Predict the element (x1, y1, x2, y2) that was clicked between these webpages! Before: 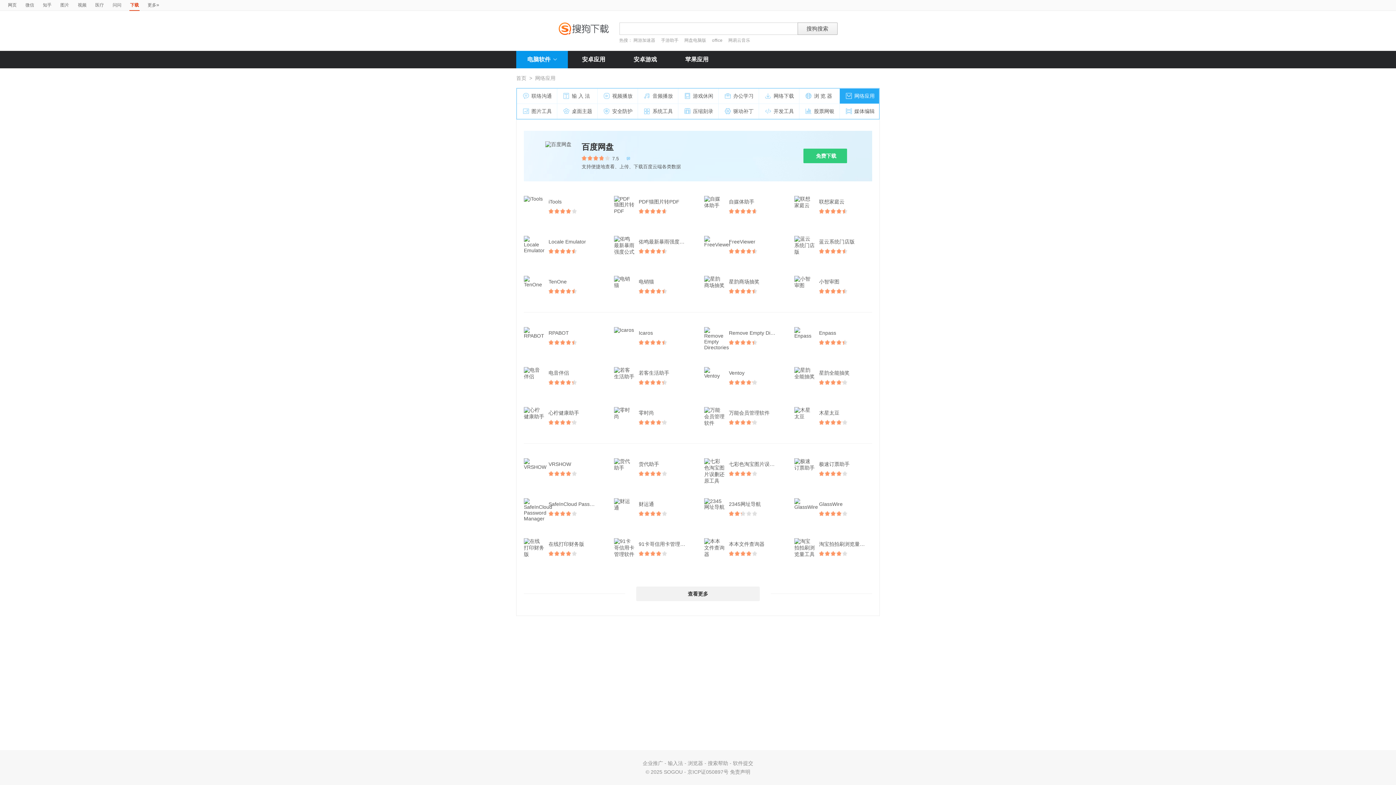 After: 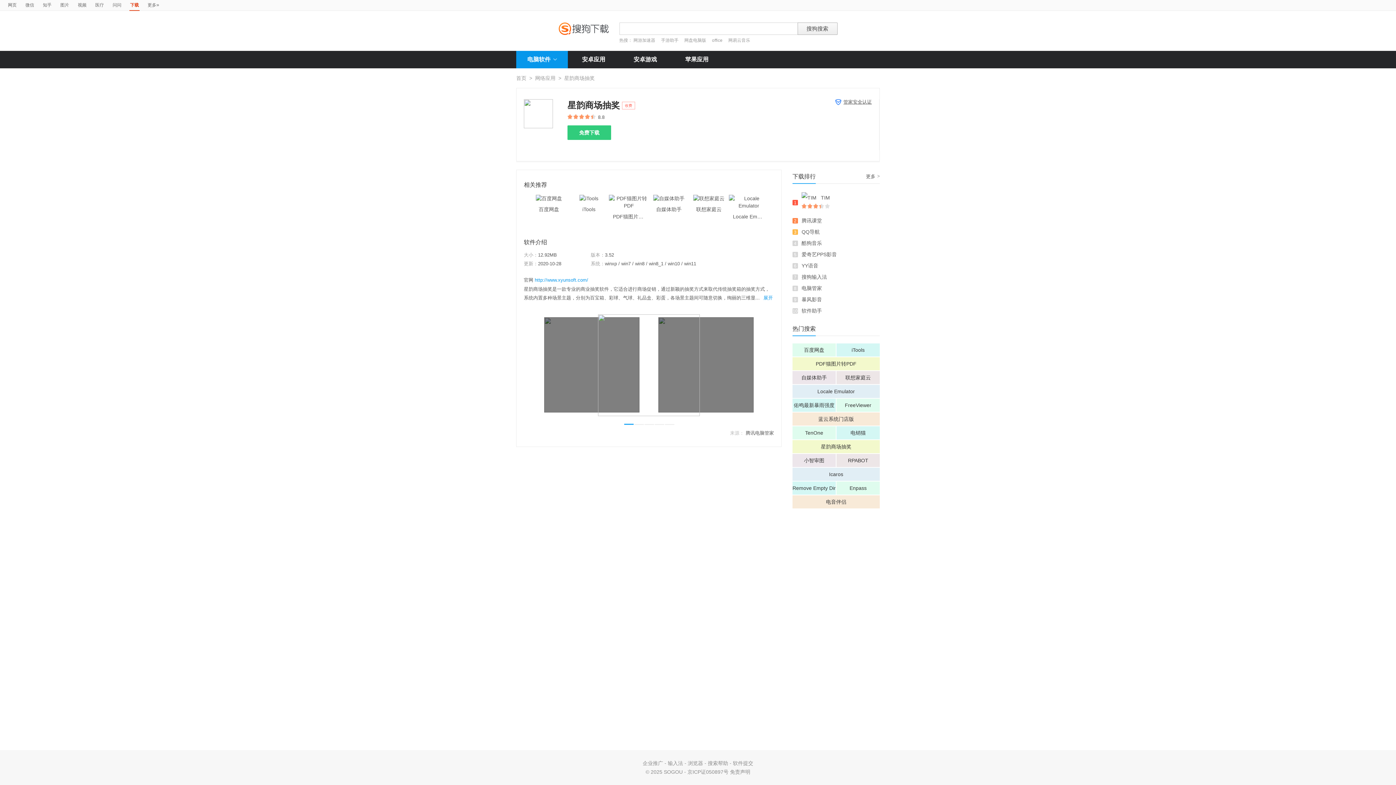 Action: label: 星韵商场抽奖 bbox: (729, 276, 766, 287)